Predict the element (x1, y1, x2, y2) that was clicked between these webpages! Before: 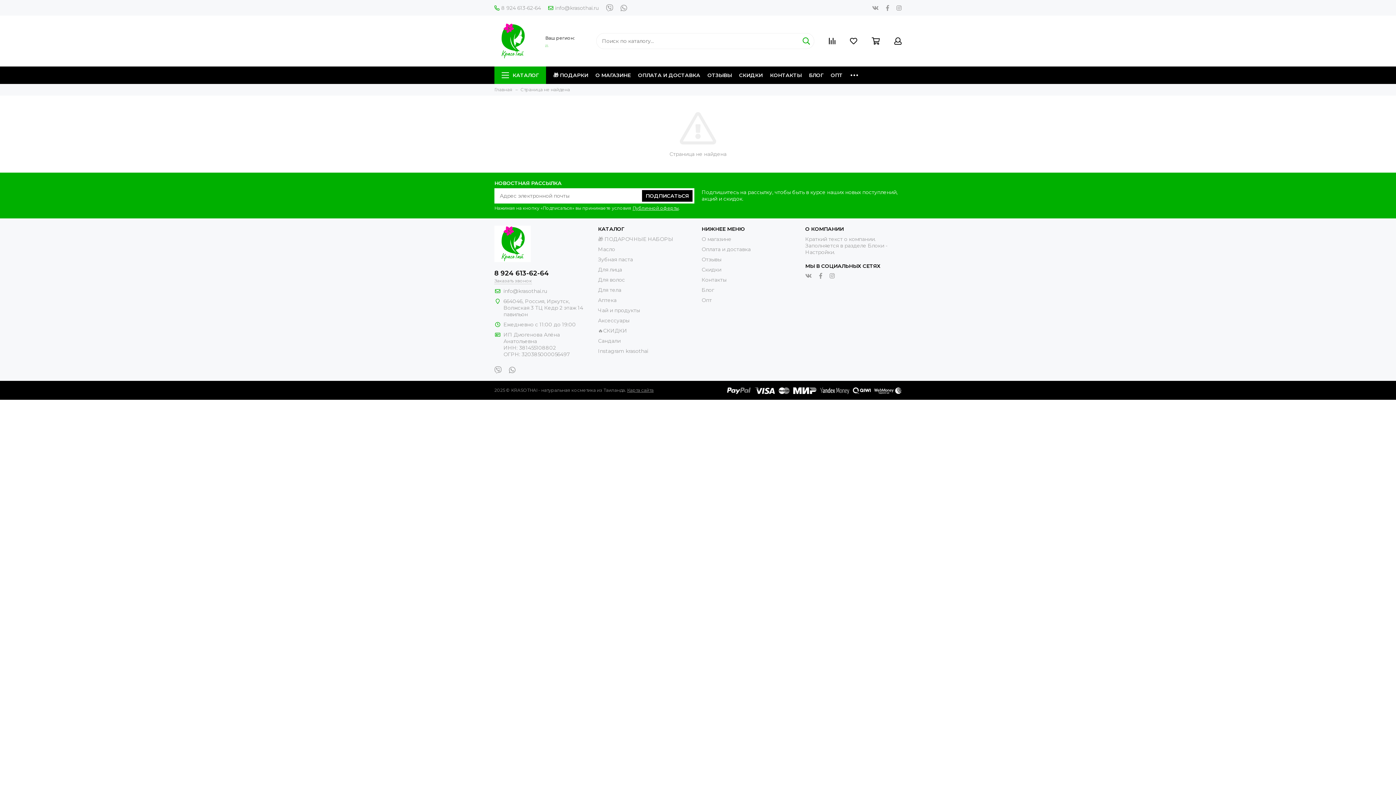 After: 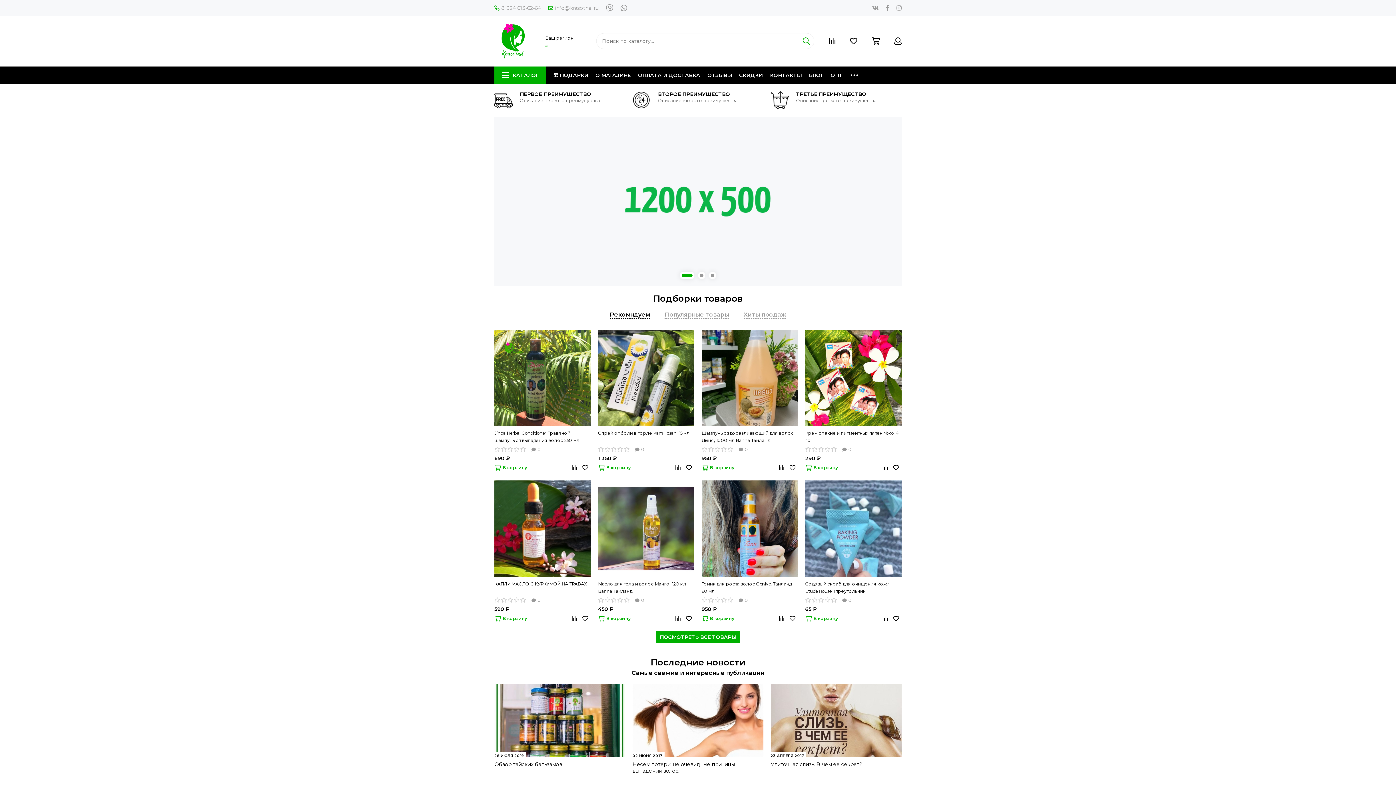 Action: bbox: (494, 225, 530, 262)